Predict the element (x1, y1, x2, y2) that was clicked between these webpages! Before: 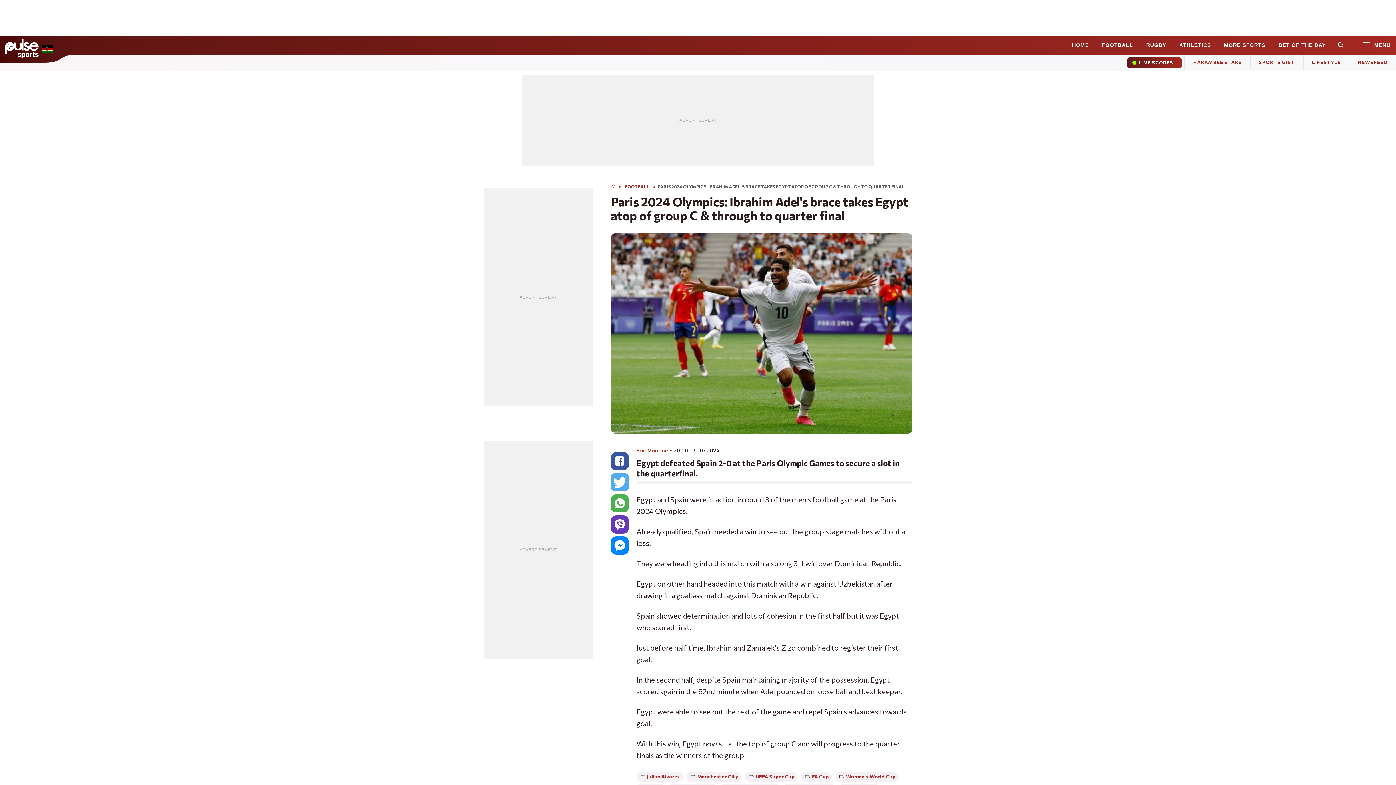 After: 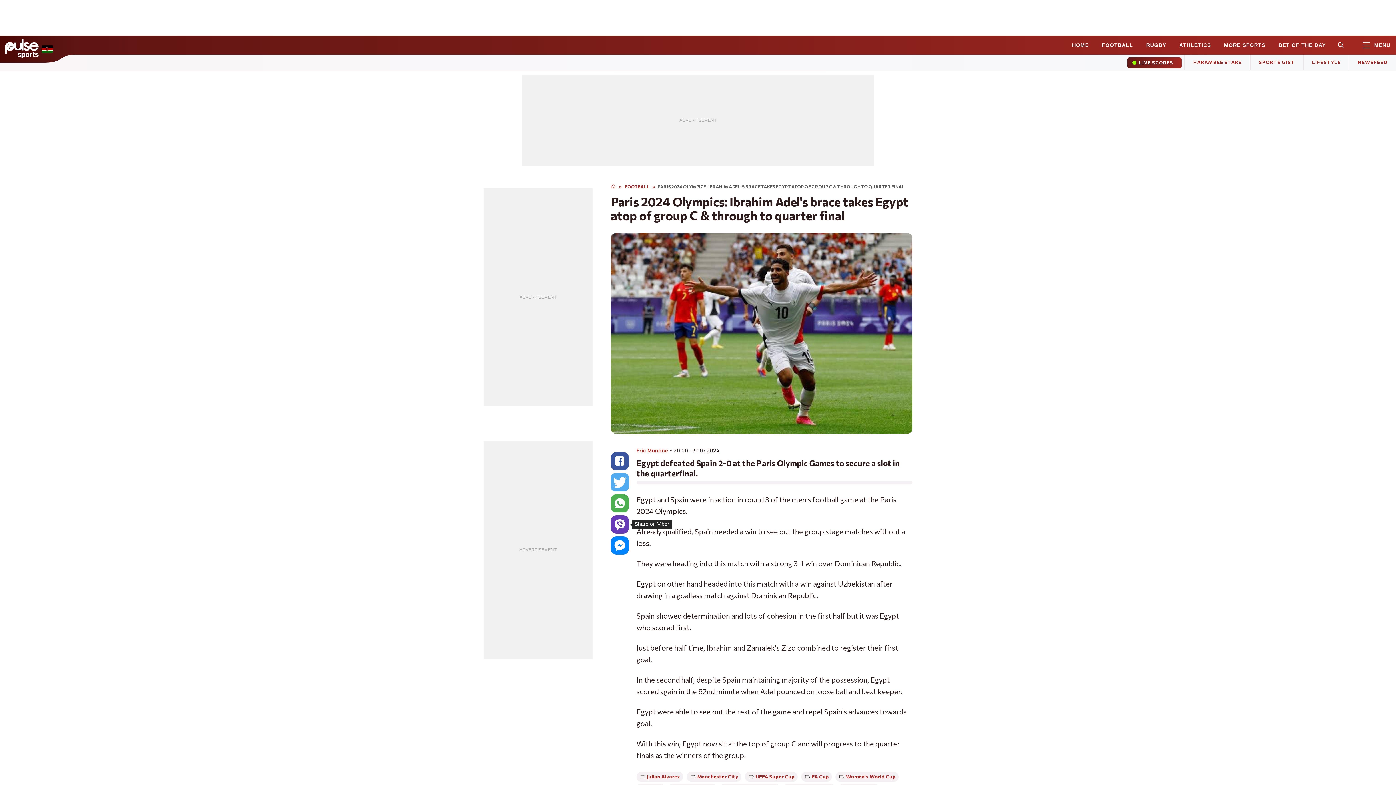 Action: bbox: (610, 515, 629, 533)